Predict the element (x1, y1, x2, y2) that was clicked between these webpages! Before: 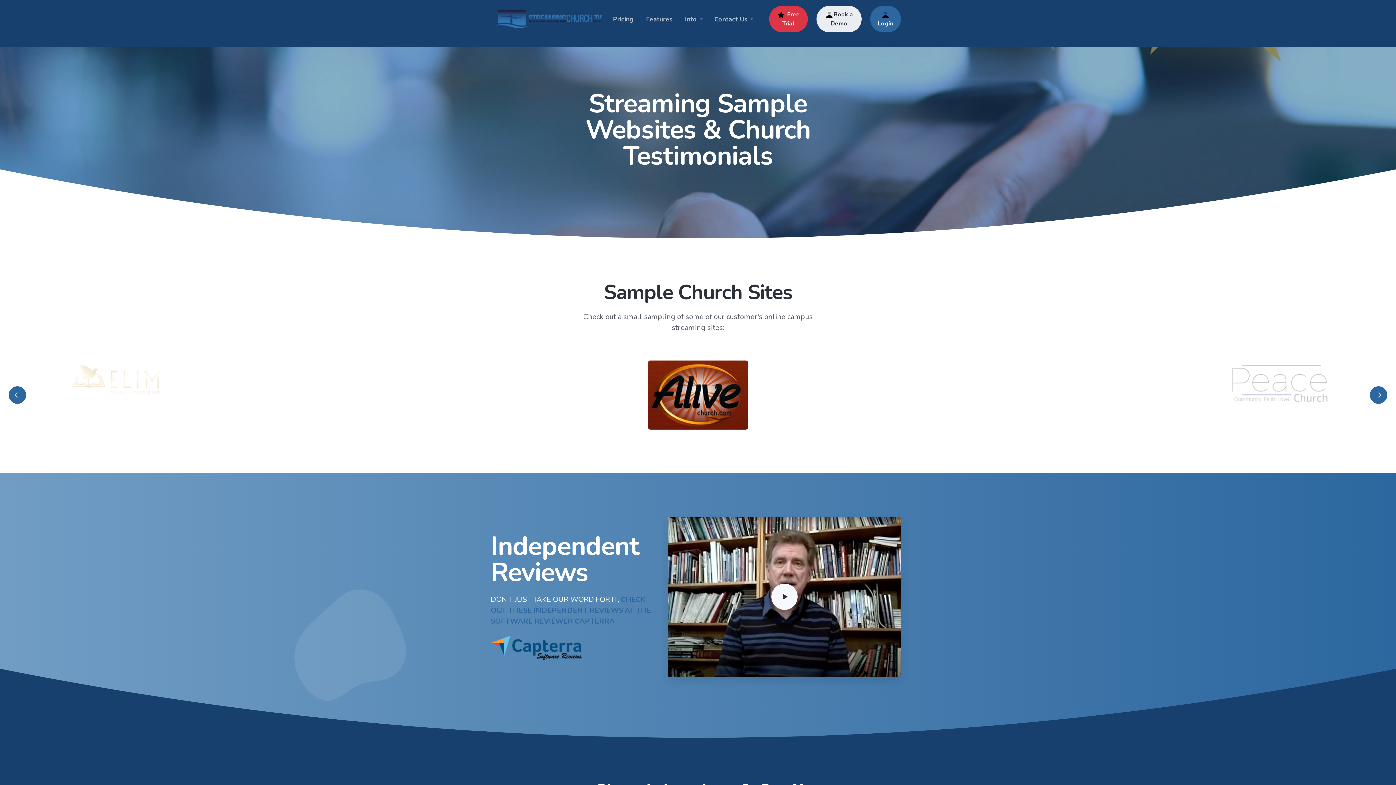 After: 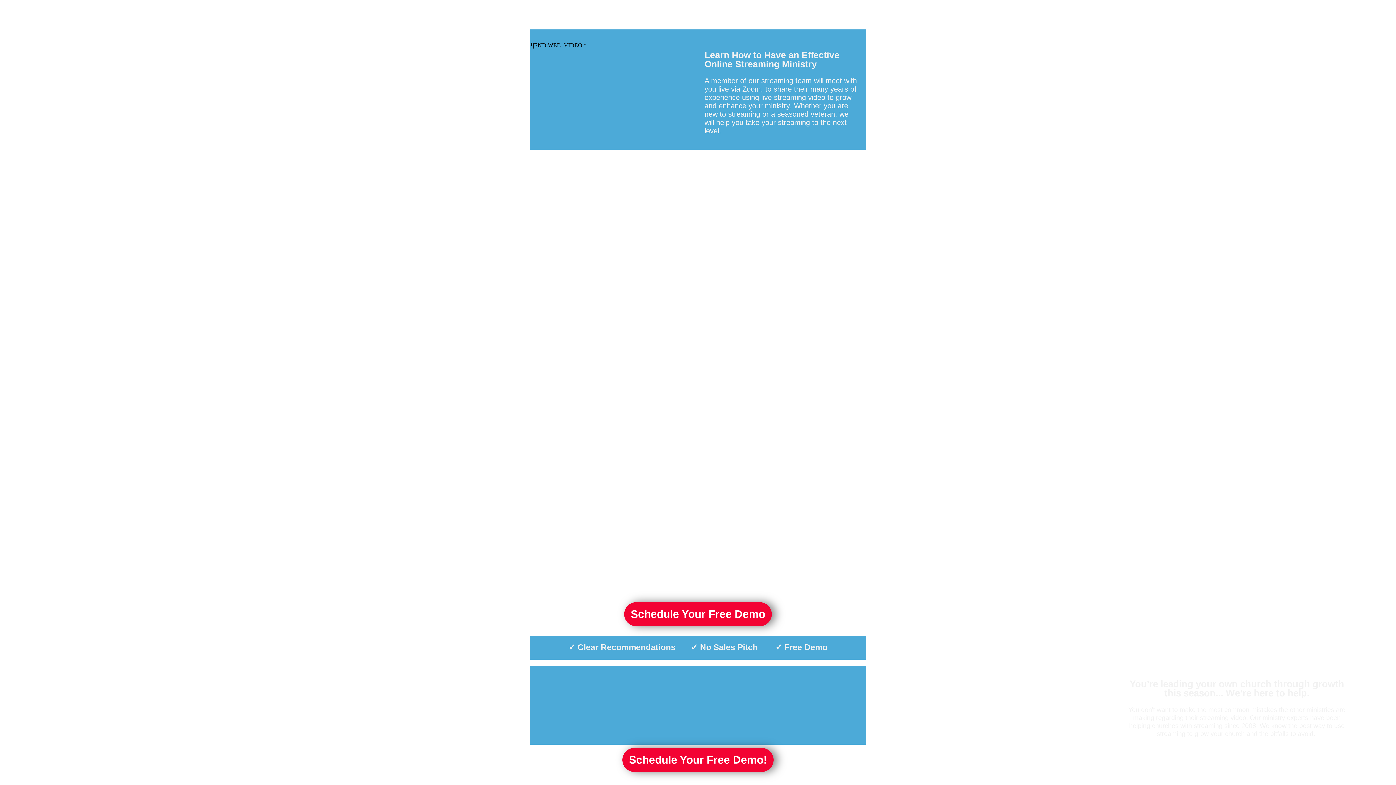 Action: label: Book a Demo bbox: (816, 5, 861, 32)